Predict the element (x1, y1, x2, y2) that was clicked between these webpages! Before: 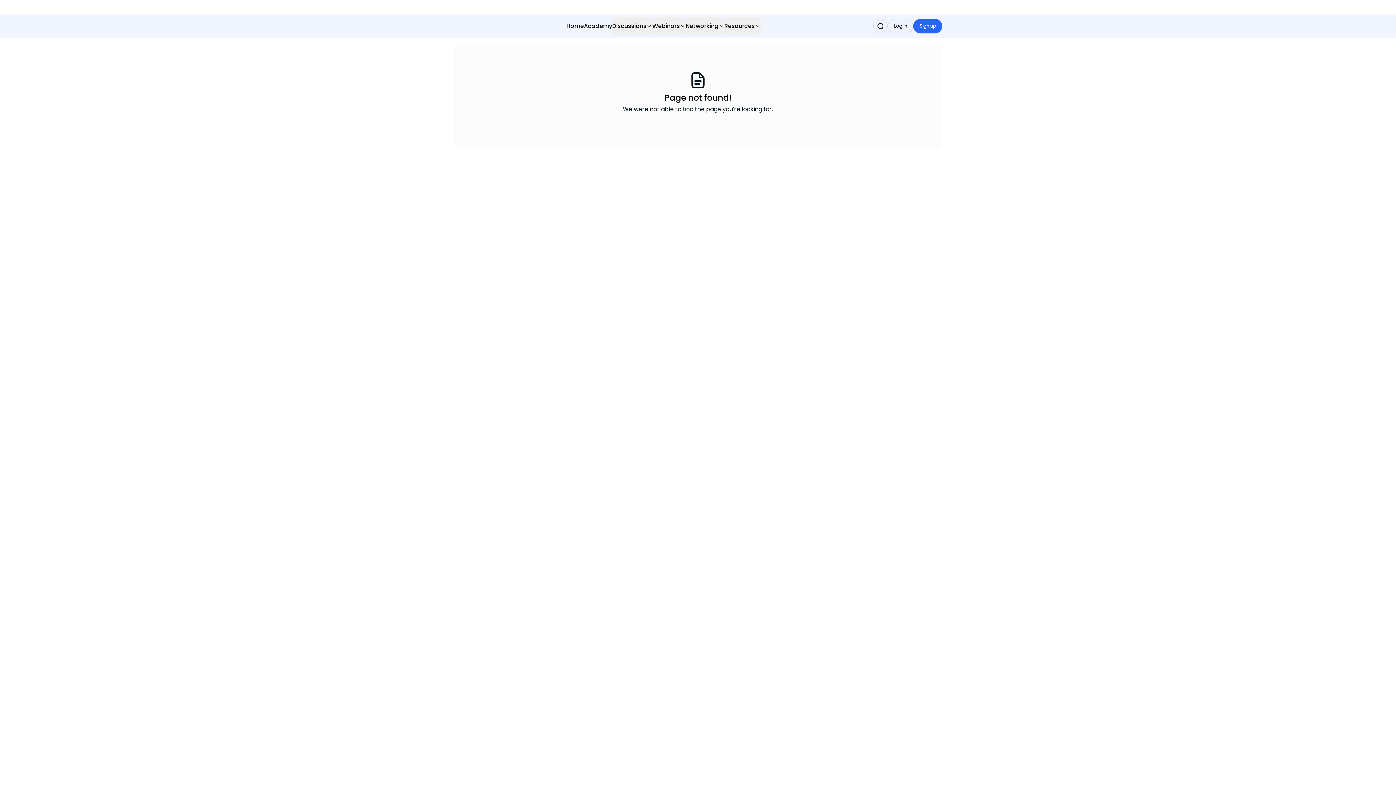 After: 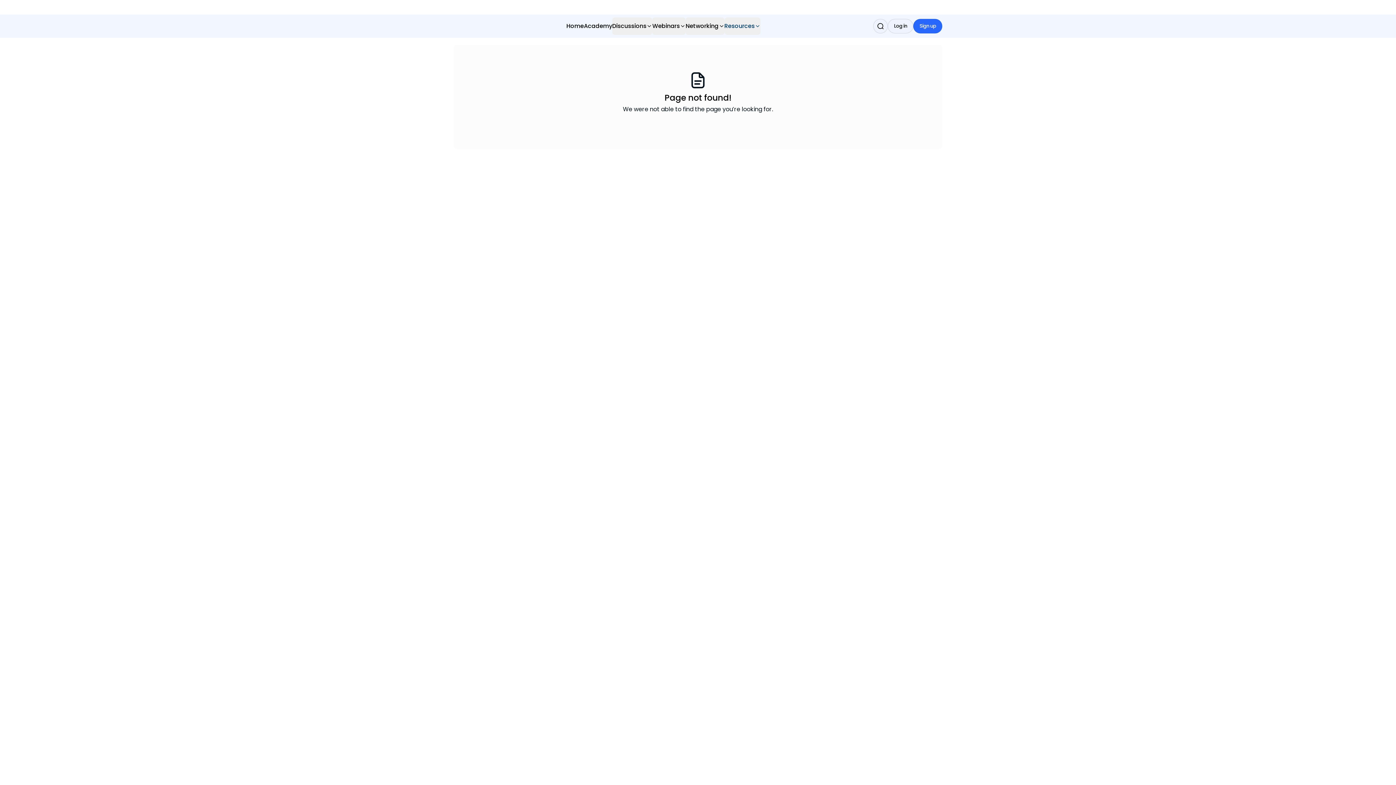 Action: label: Resources bbox: (724, 17, 760, 34)